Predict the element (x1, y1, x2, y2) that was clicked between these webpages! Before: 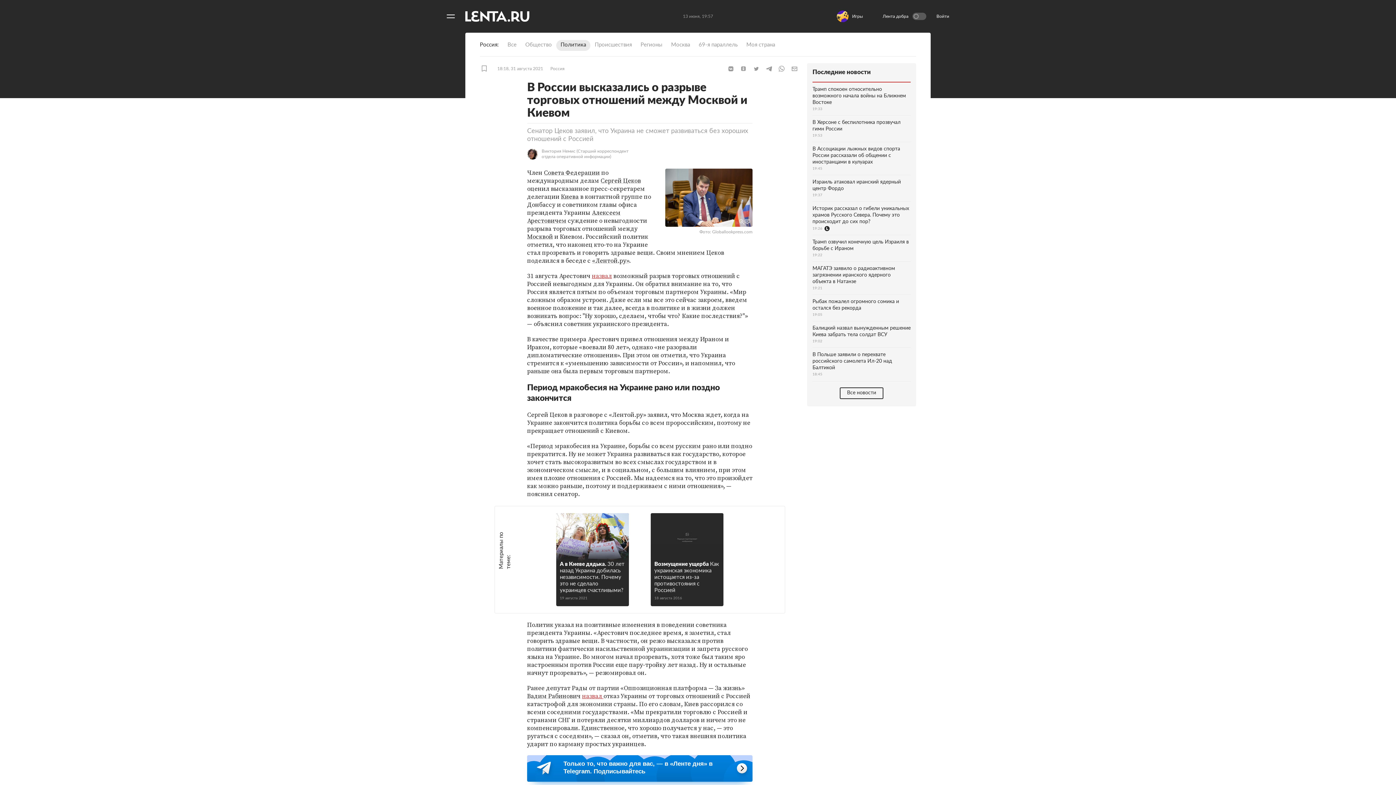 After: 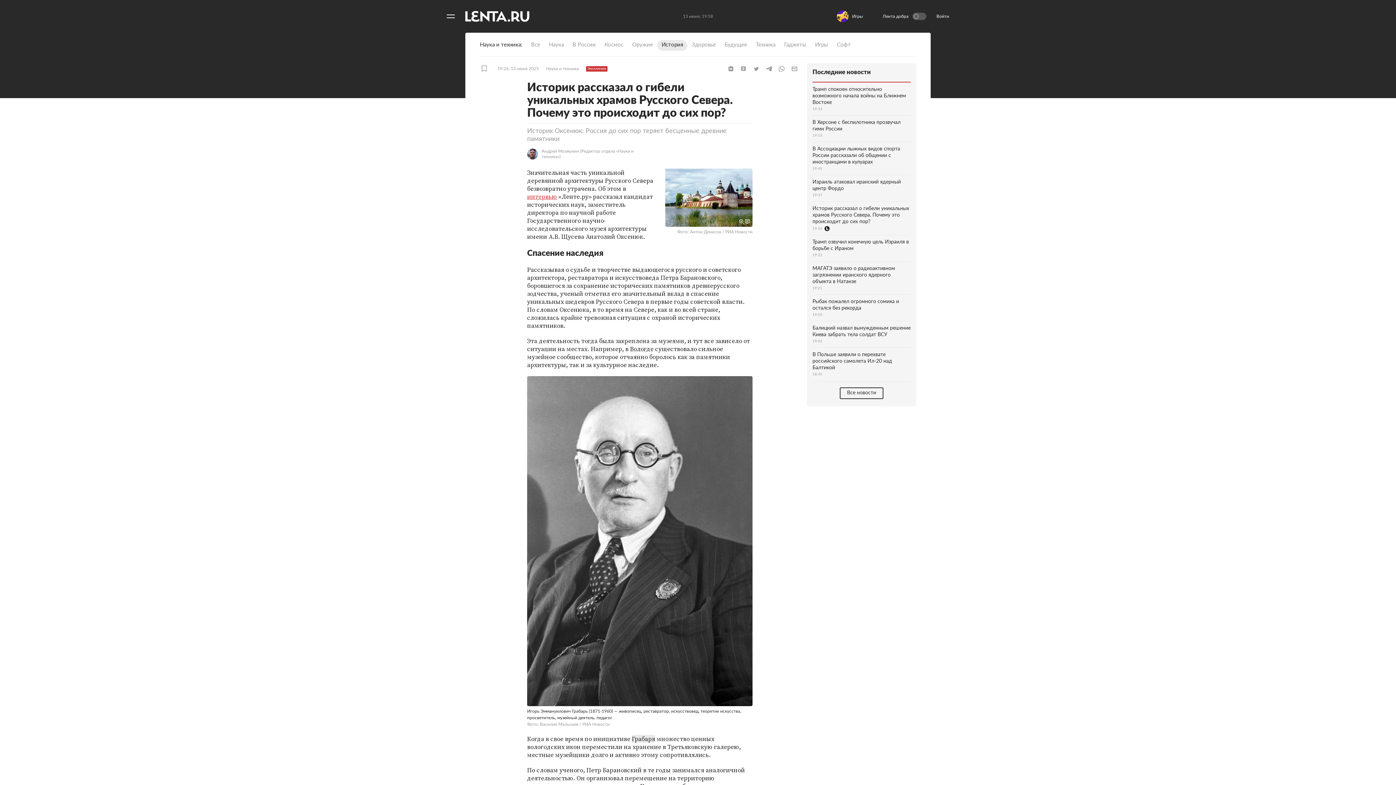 Action: bbox: (812, 201, 910, 235) label: Историк рассказал о гибели уникальных храмов Русского Севера. Почему это происходит до сих пор?
19:26